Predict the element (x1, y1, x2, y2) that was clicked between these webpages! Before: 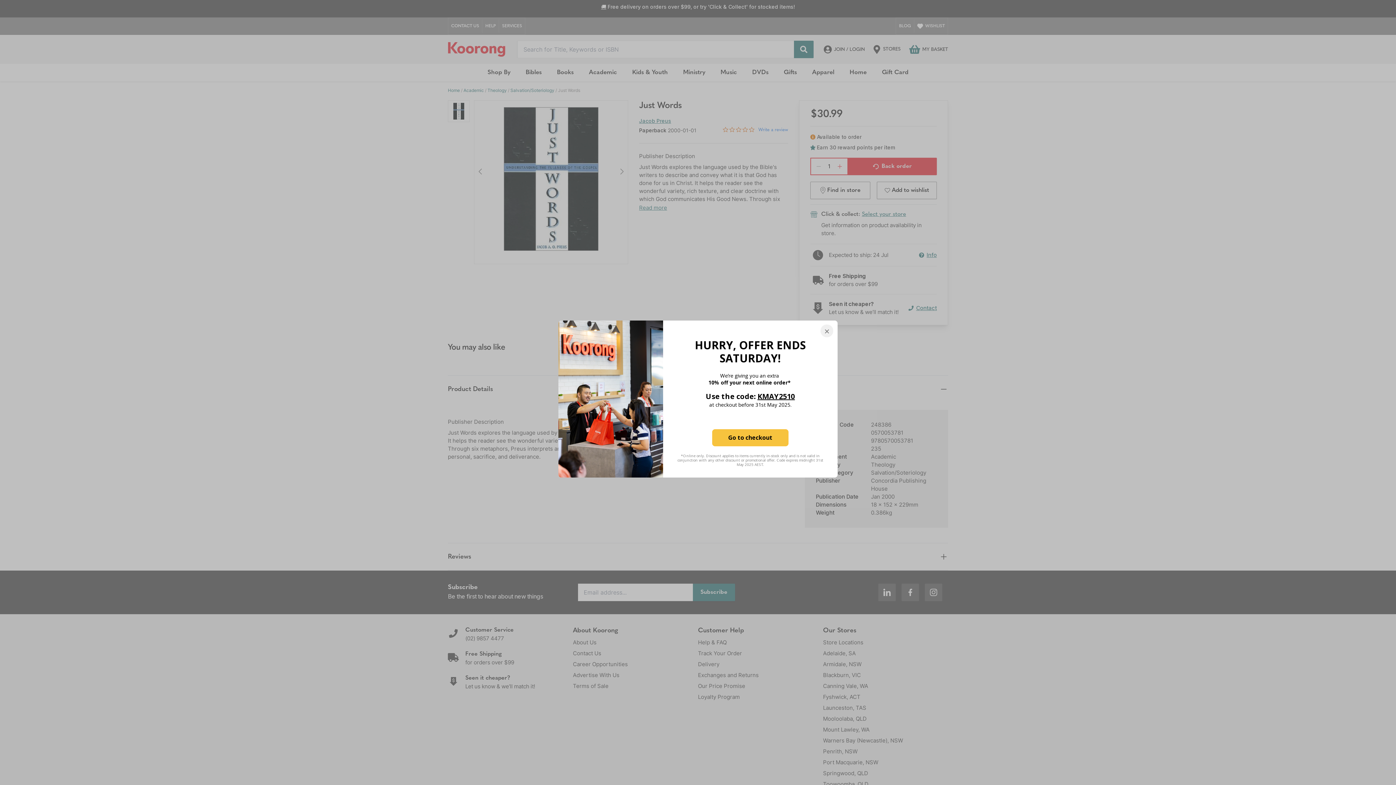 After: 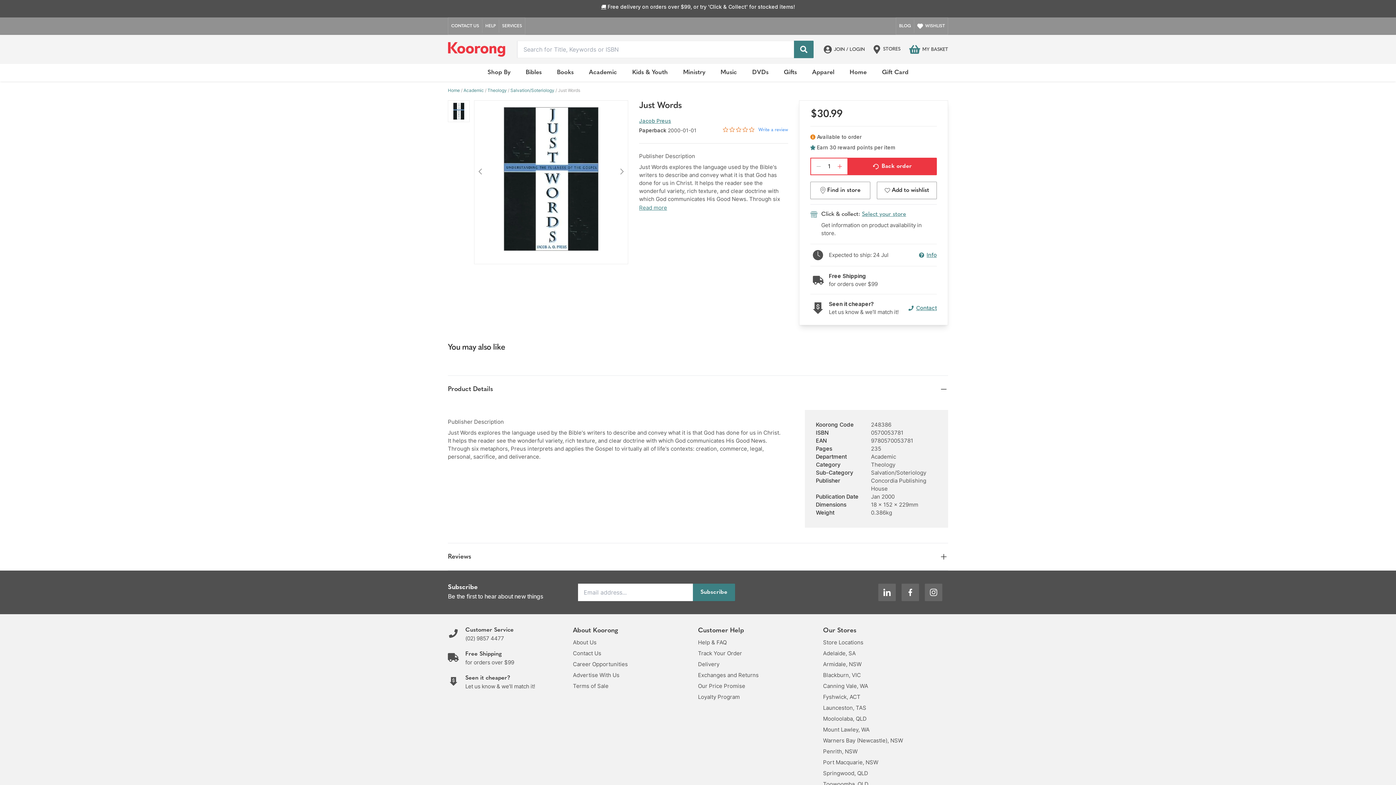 Action: bbox: (820, 324, 833, 337) label: close